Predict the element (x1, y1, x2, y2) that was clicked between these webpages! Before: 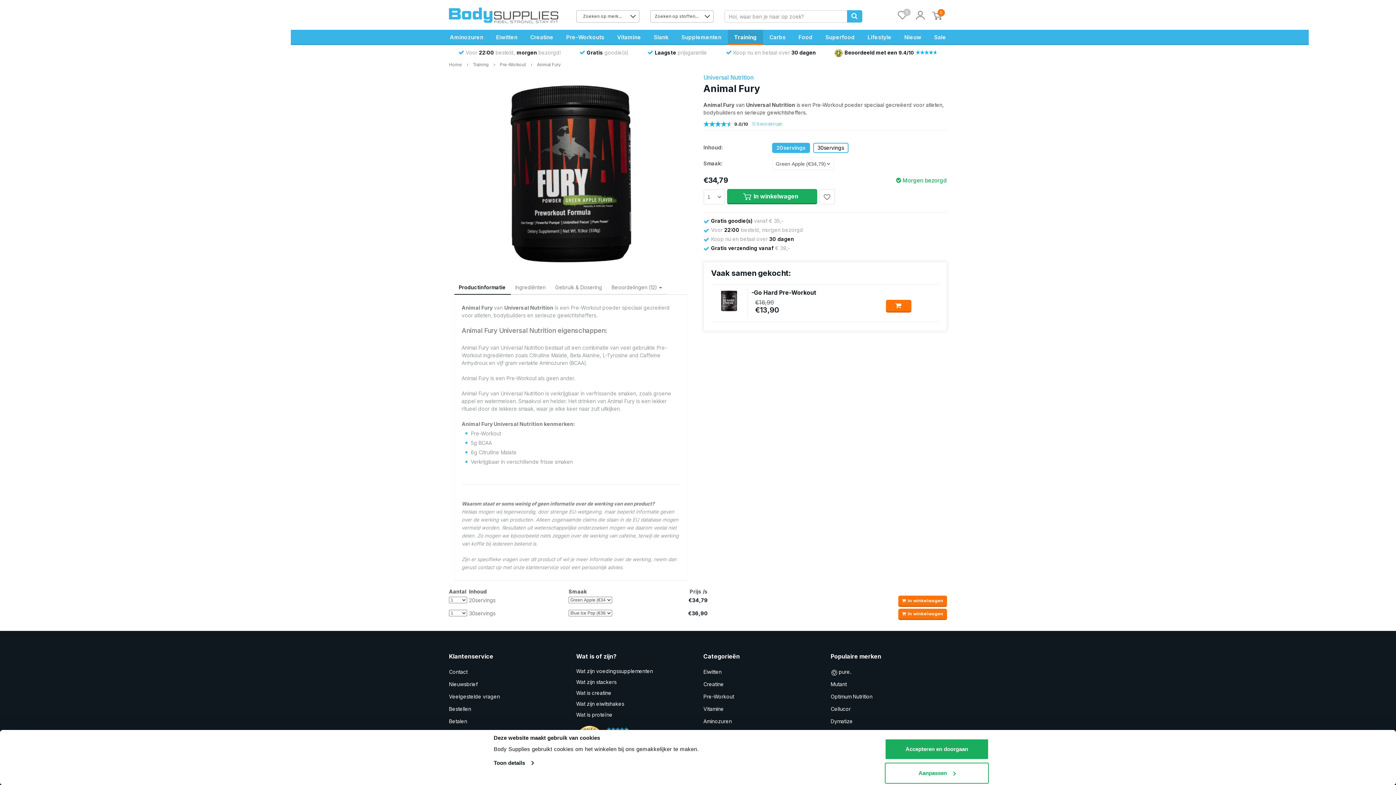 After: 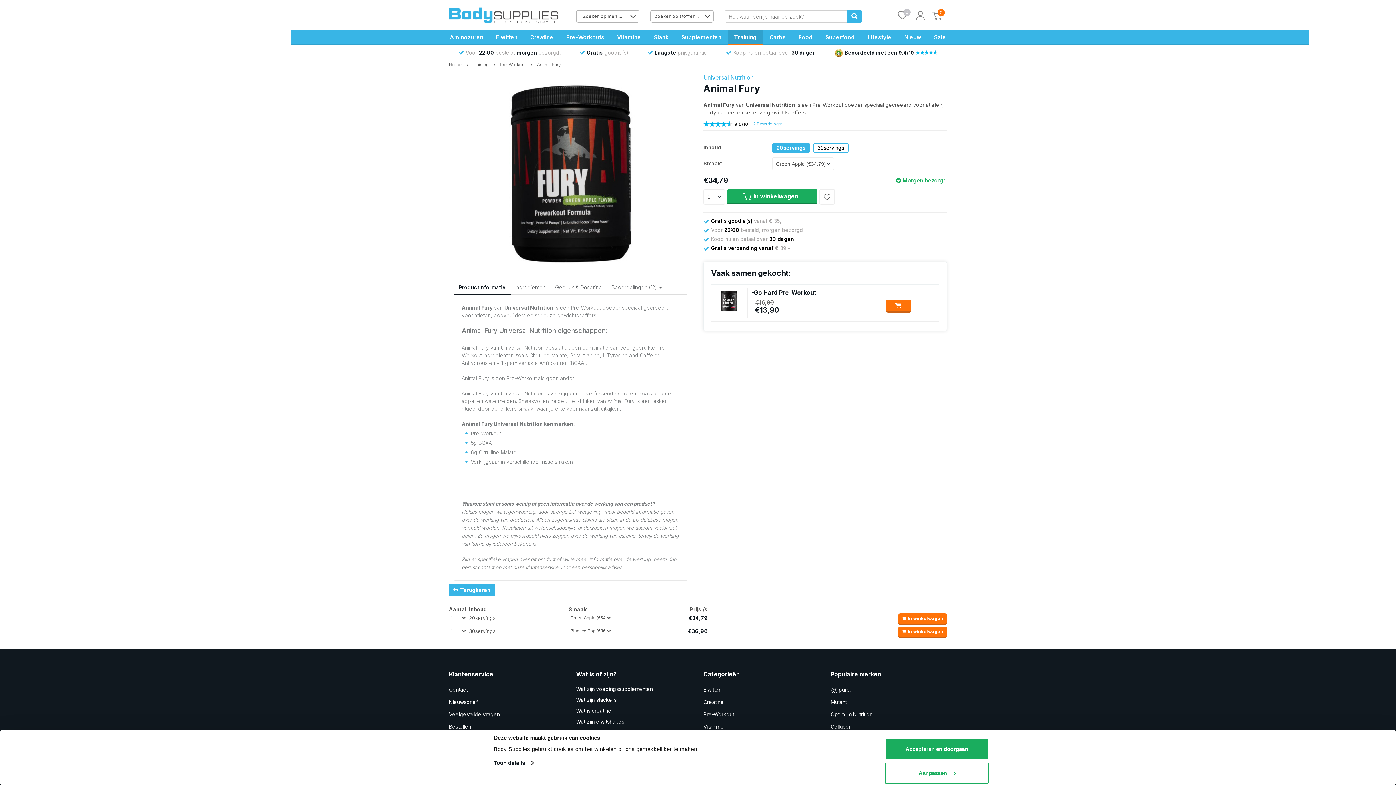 Action: label: Animal Fury bbox: (537, 61, 561, 67)